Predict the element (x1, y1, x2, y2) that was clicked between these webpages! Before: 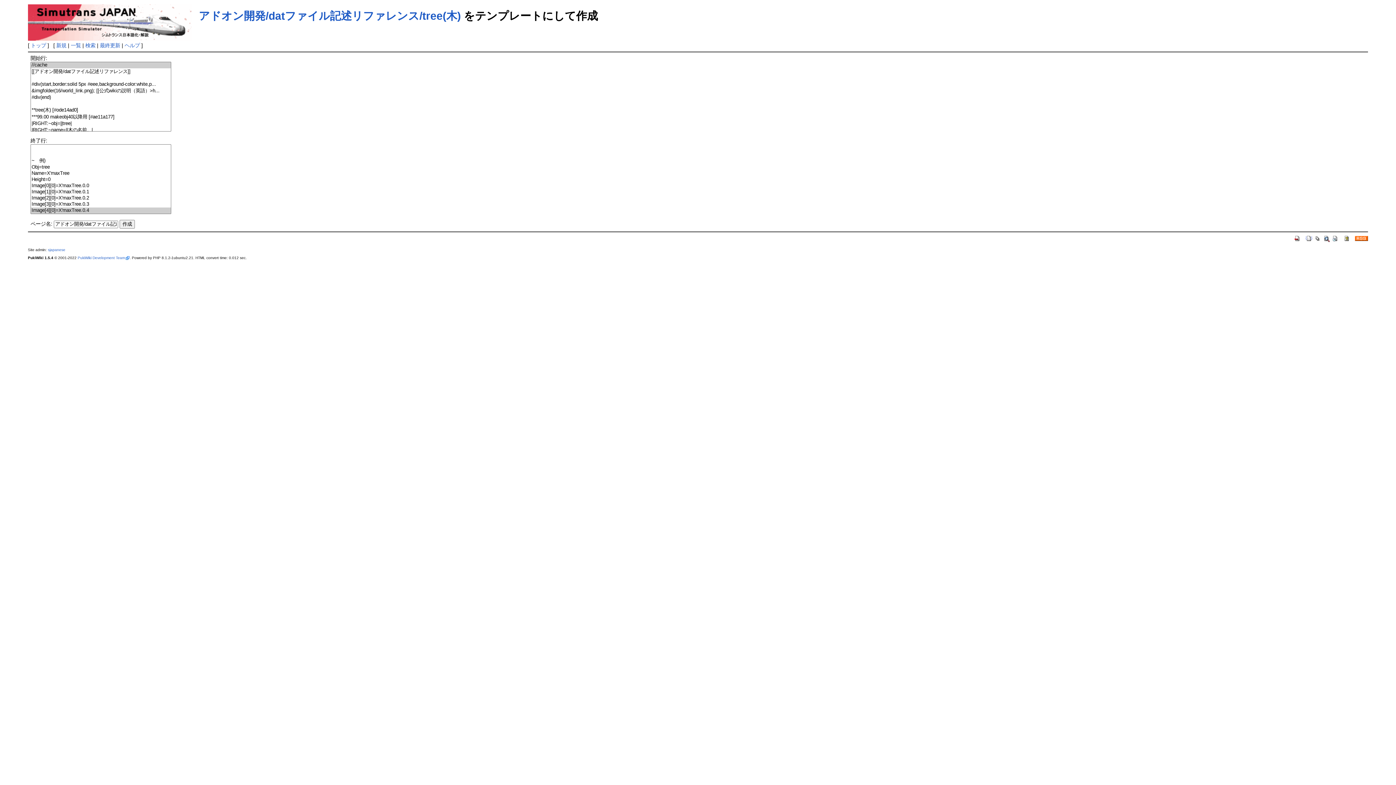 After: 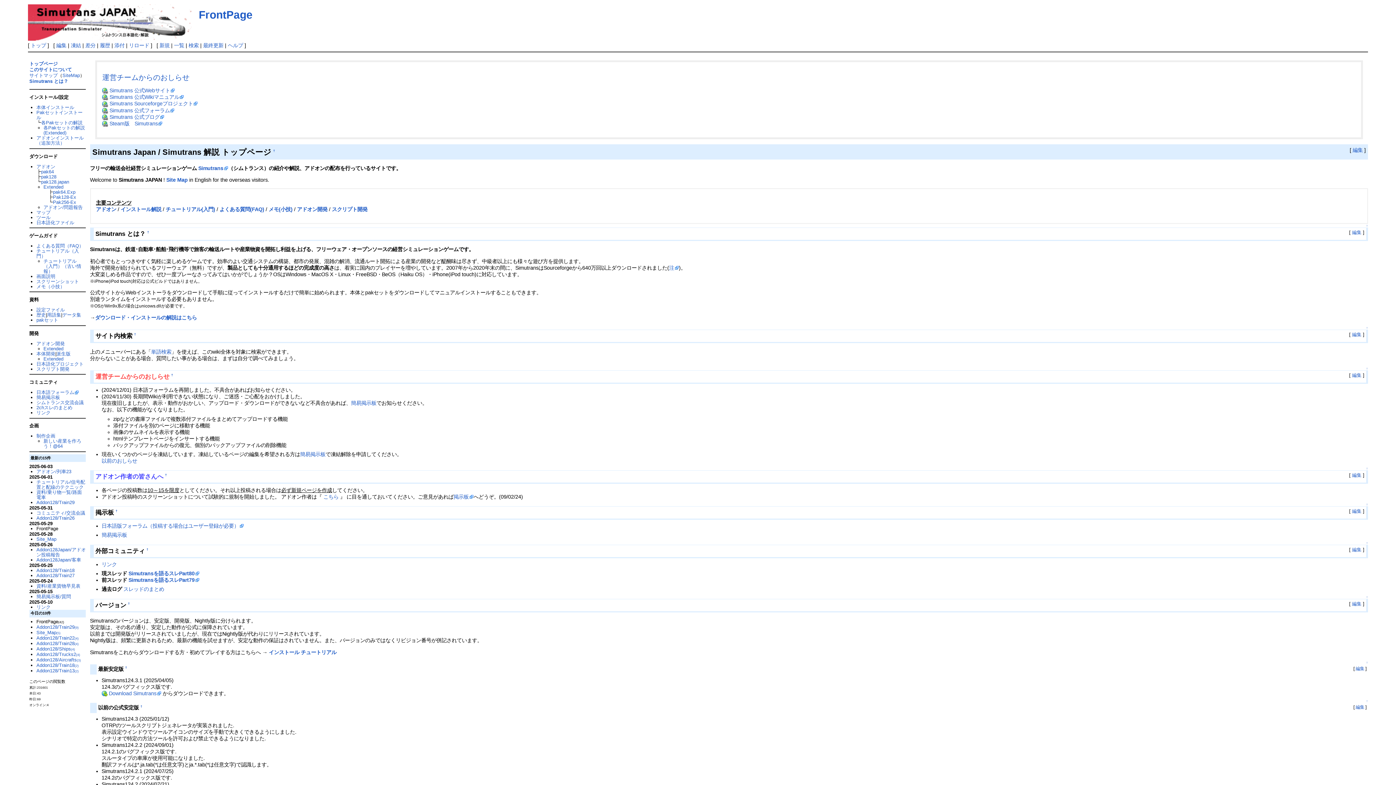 Action: bbox: (30, 42, 46, 48) label: トップ